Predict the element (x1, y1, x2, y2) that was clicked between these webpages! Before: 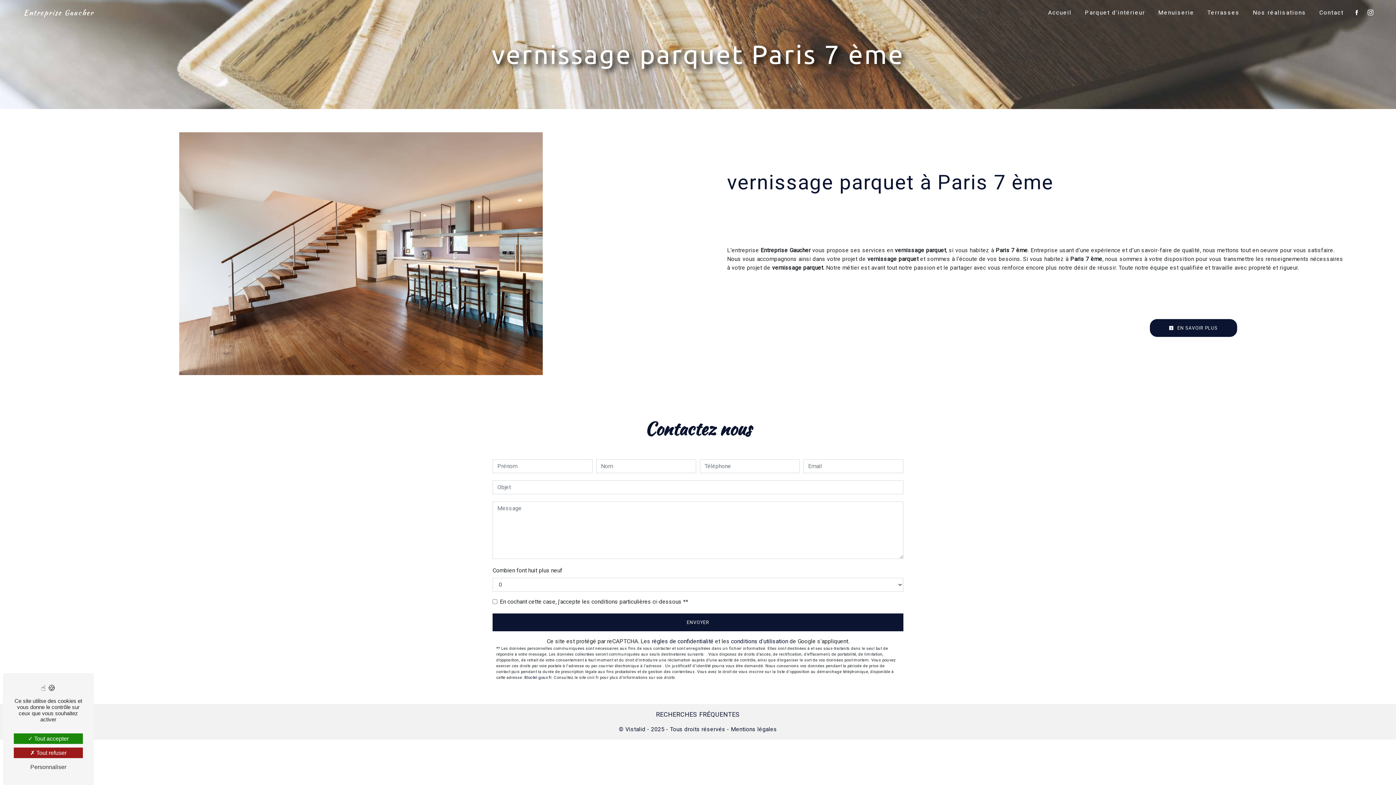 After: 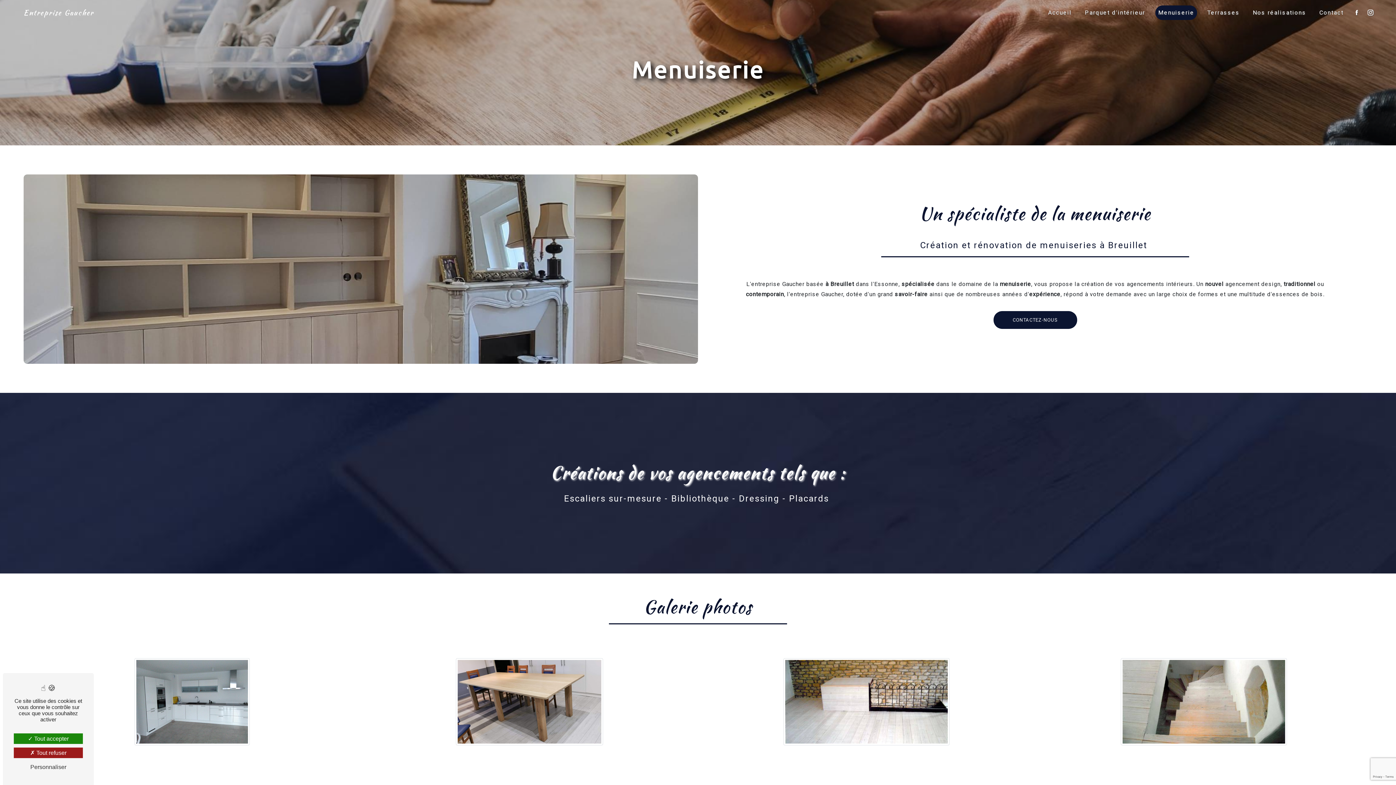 Action: bbox: (1155, 5, 1197, 20) label: Menuiserie